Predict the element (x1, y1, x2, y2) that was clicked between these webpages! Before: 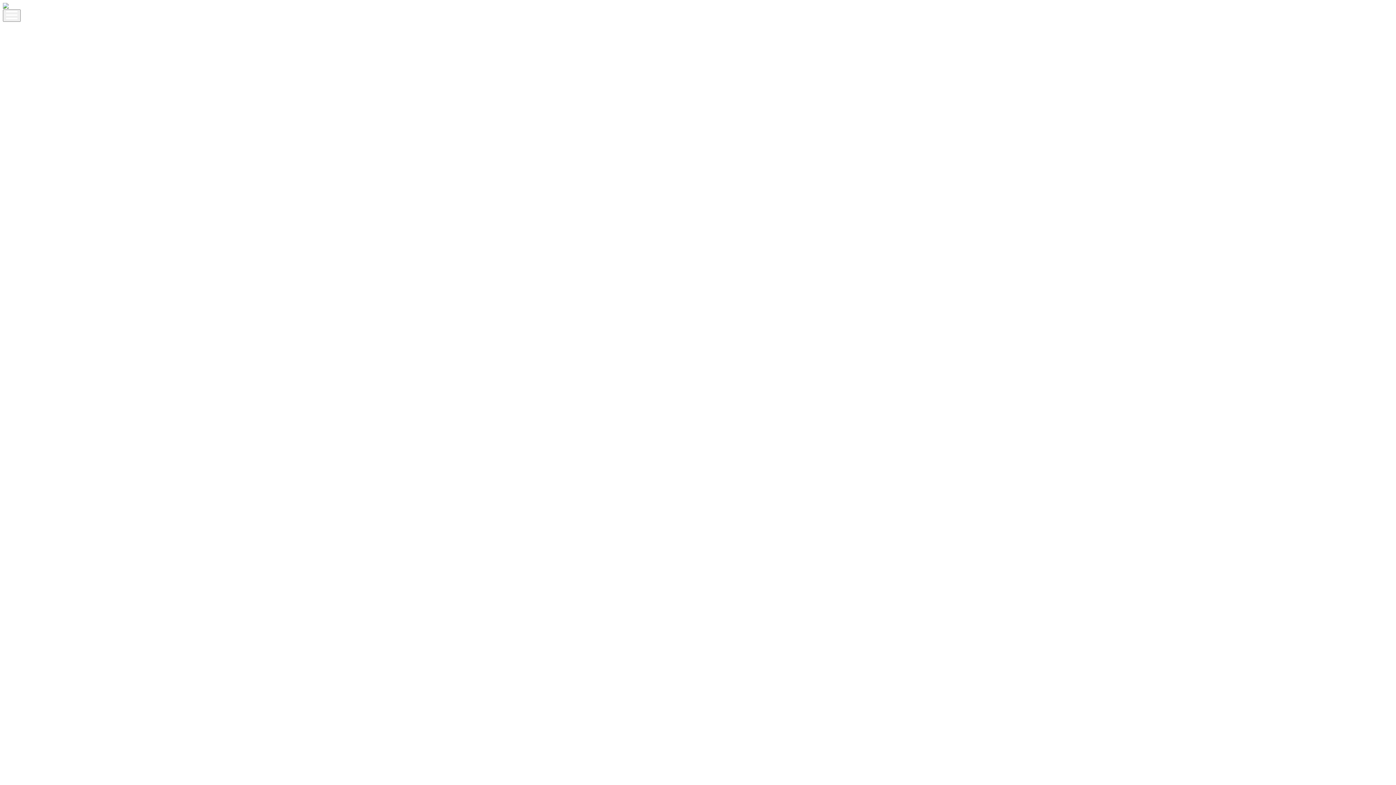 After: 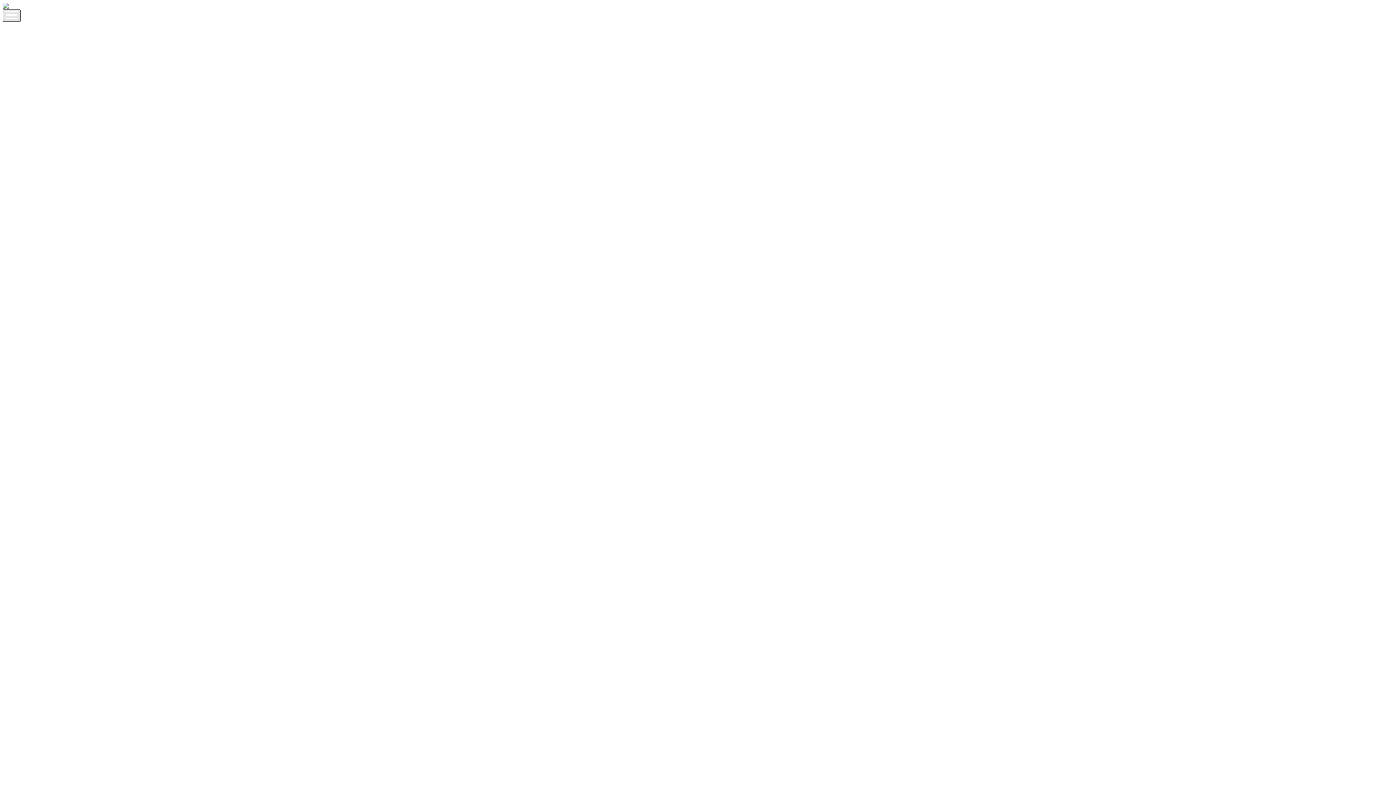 Action: bbox: (2, 9, 20, 21)